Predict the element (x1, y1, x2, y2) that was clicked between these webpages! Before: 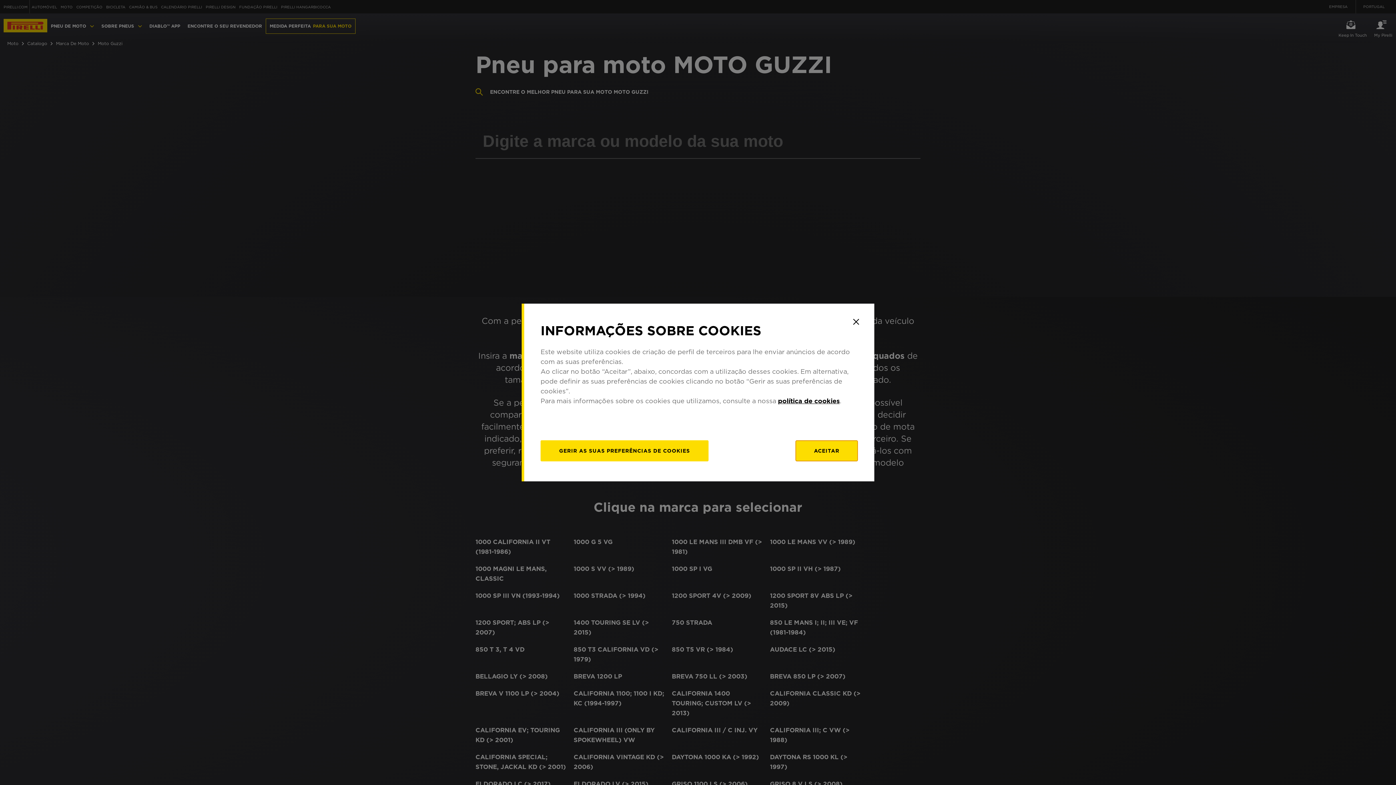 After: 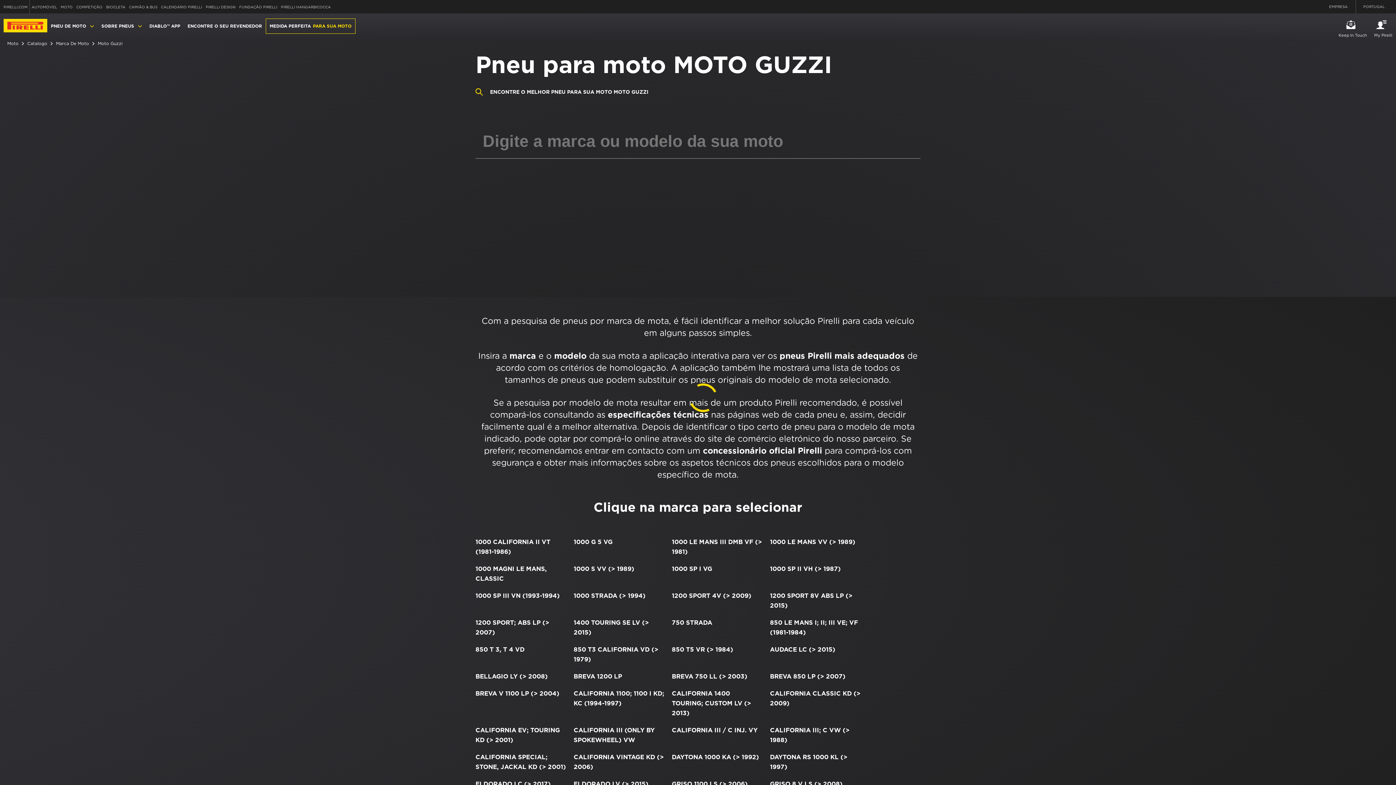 Action: bbox: (849, 314, 863, 329) label: Close